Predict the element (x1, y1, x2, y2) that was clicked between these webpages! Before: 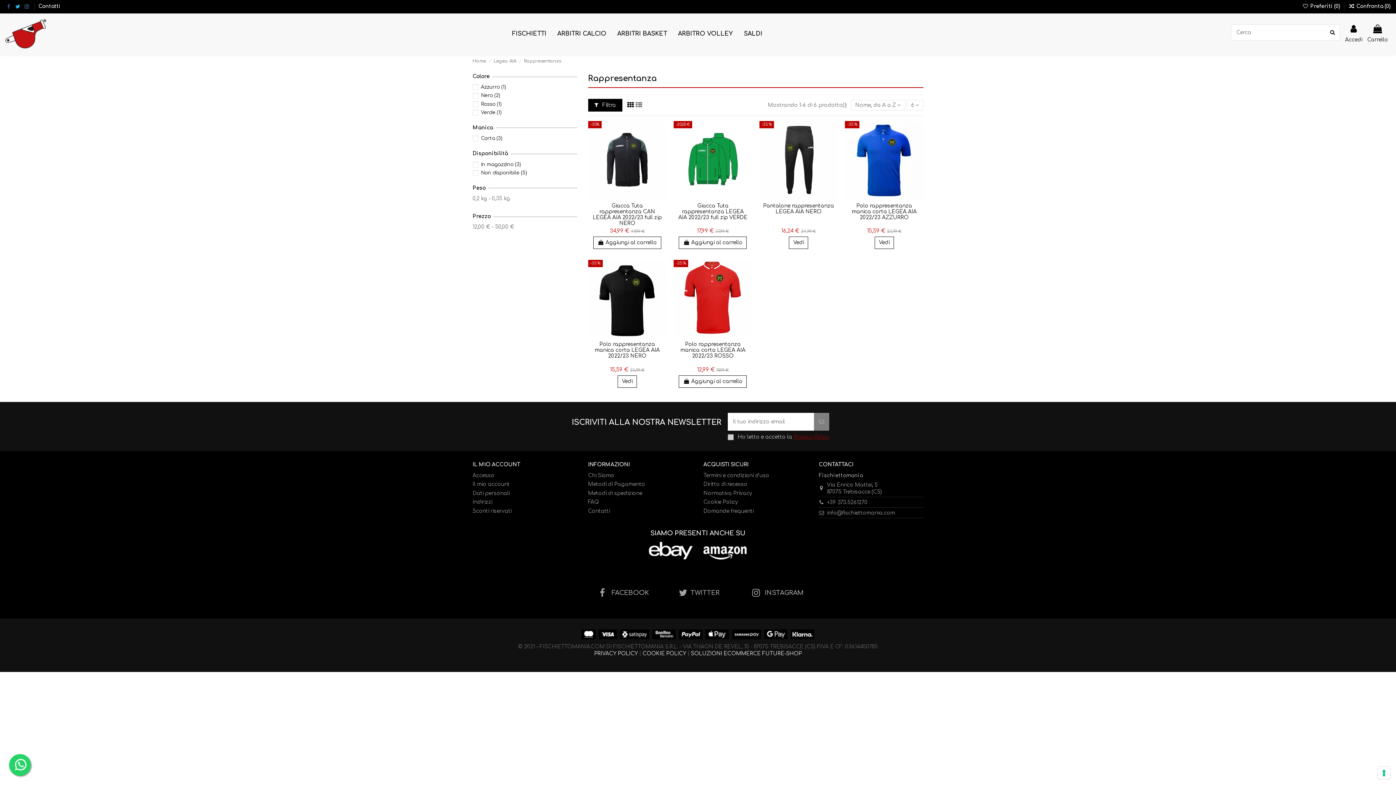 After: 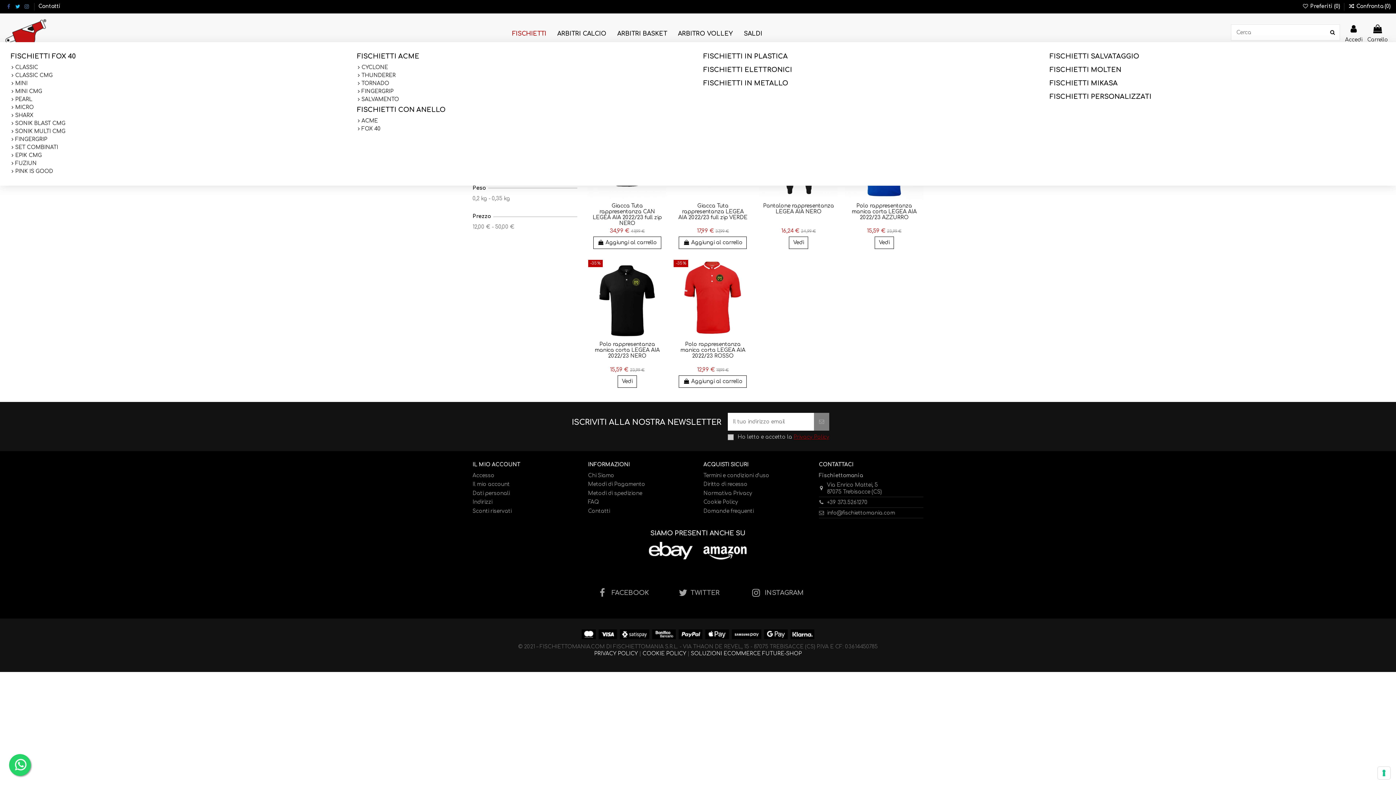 Action: label: FISCHIETTI bbox: (506, 25, 552, 42)